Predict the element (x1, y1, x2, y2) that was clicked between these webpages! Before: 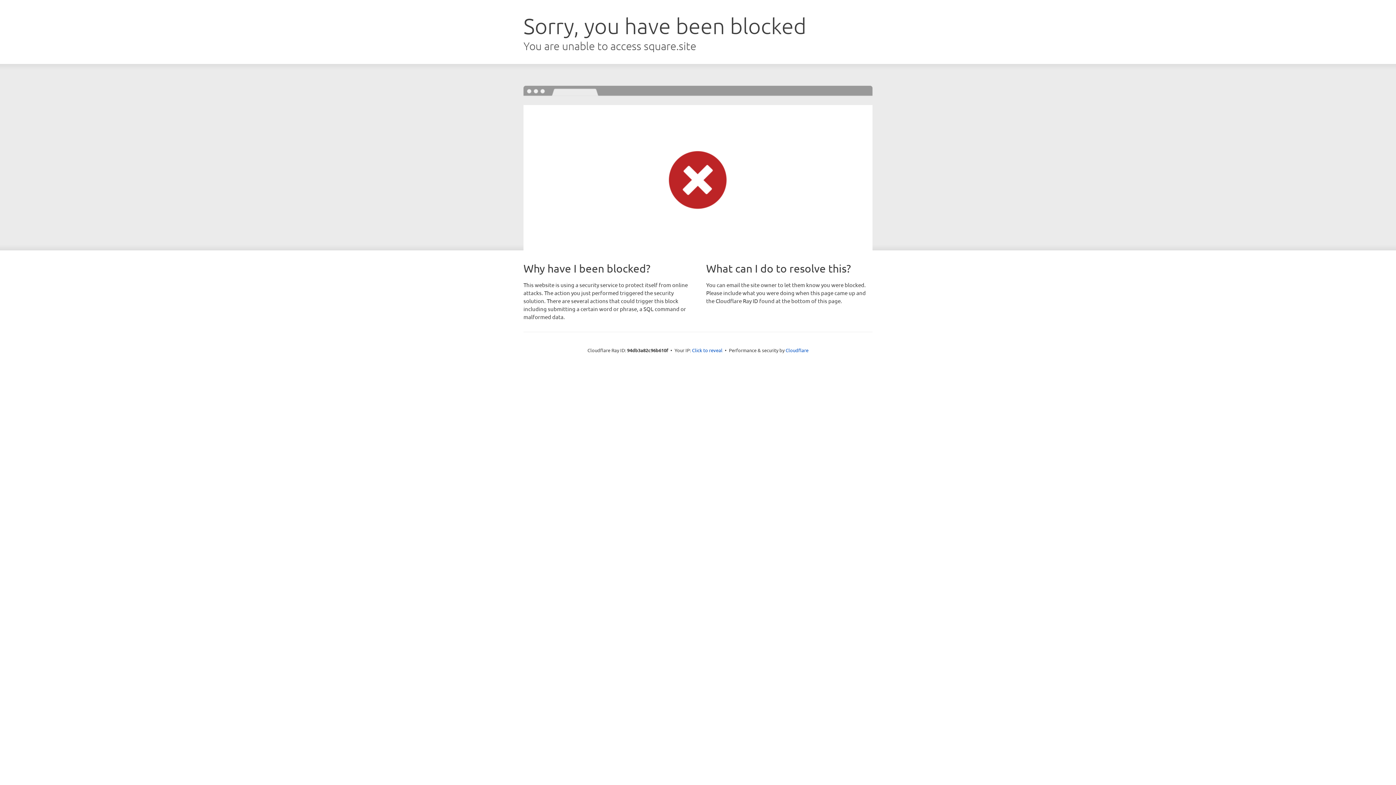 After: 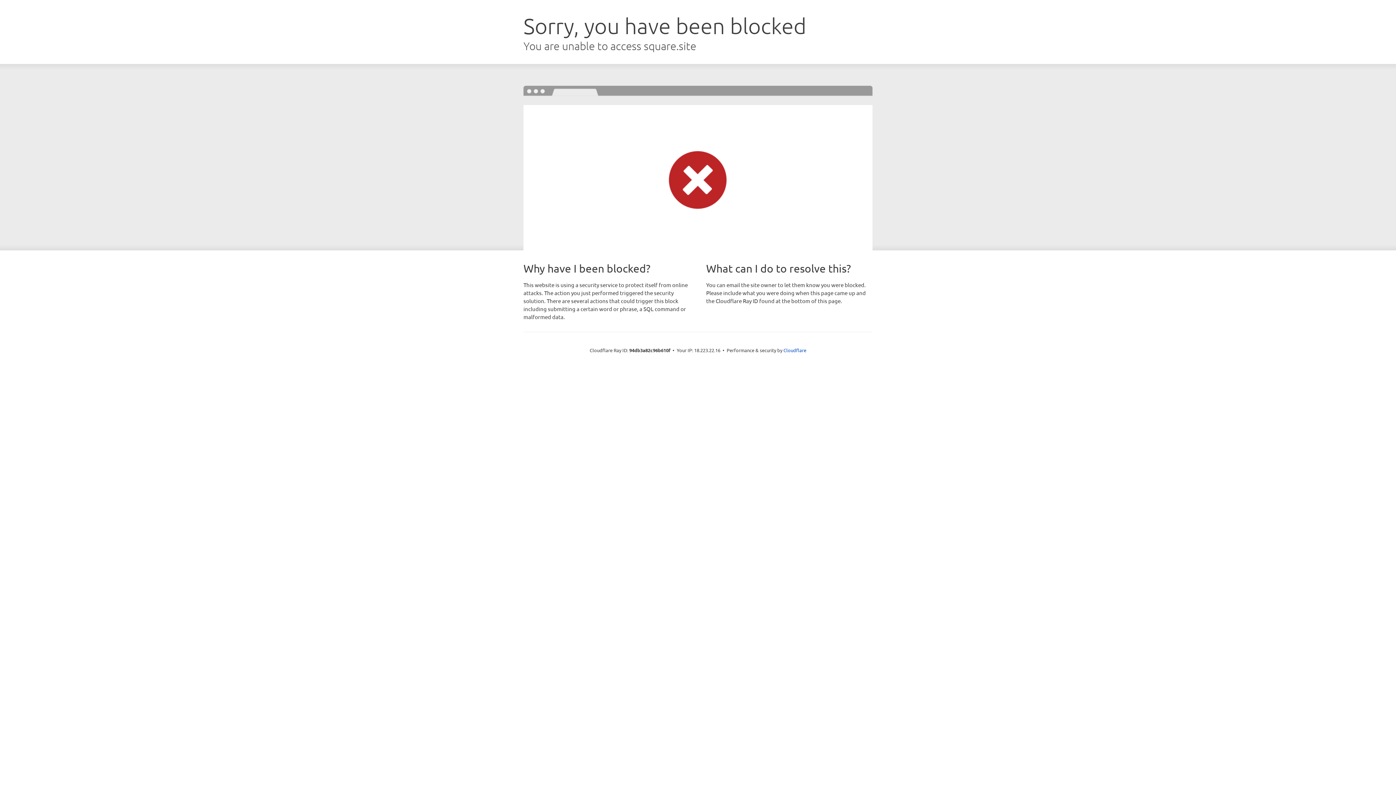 Action: bbox: (692, 346, 722, 353) label: Click to reveal